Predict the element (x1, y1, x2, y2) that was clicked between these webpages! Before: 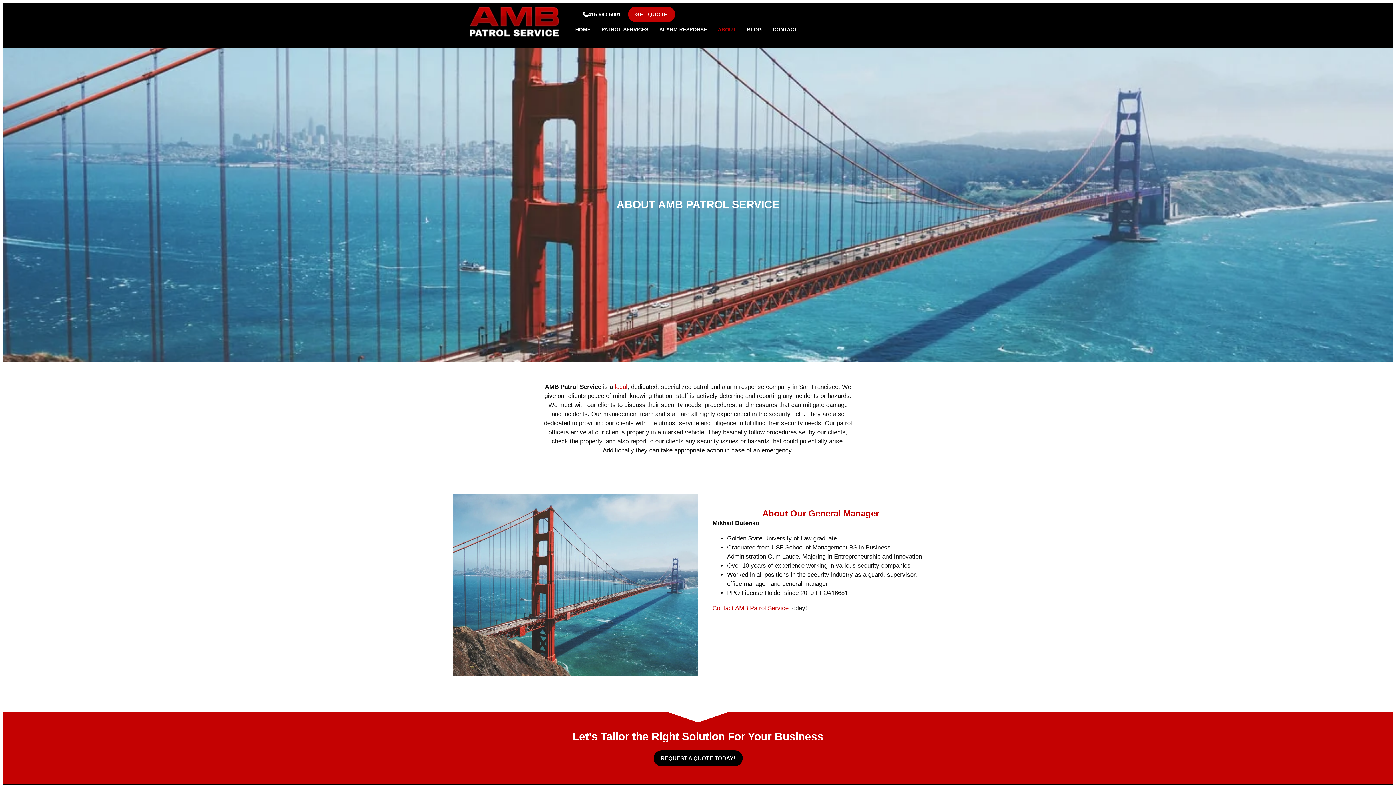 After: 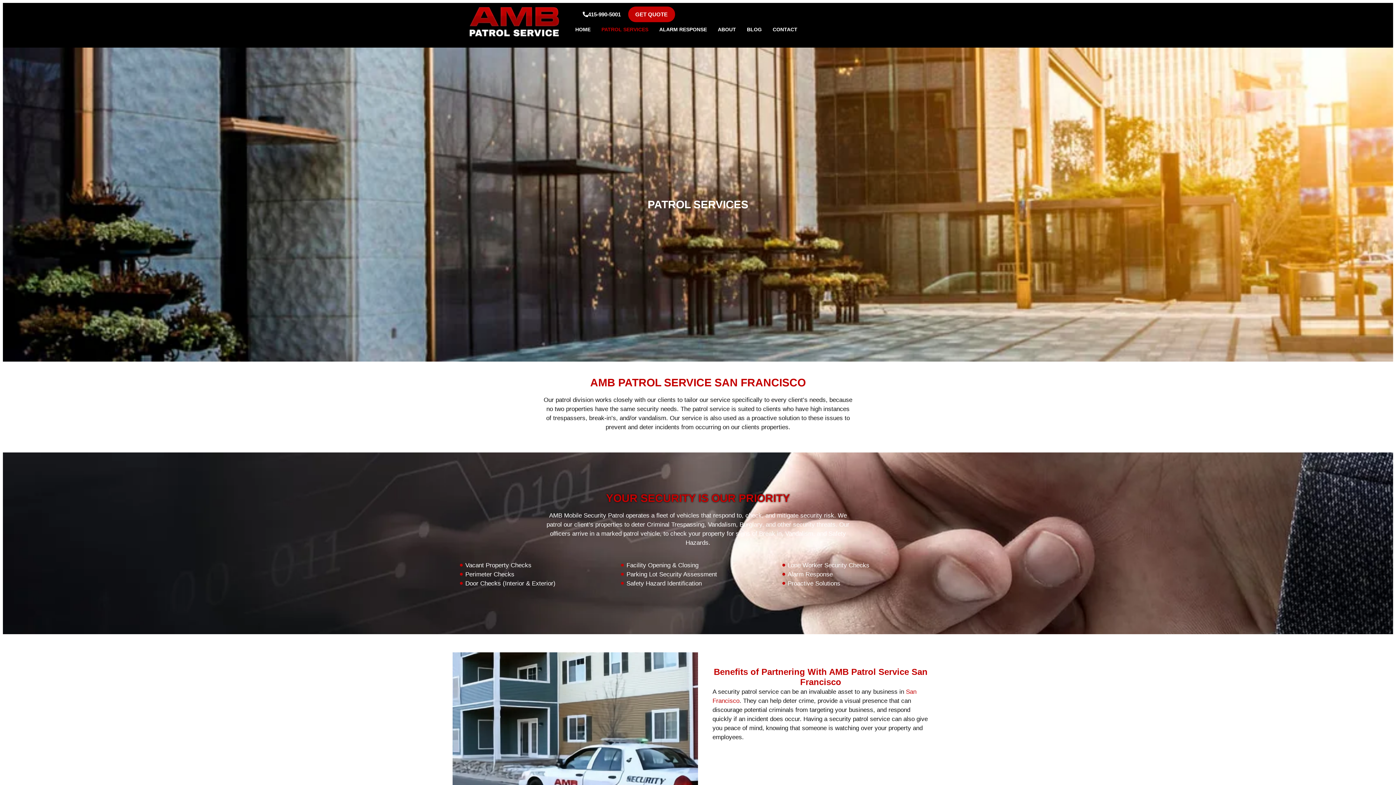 Action: bbox: (601, 25, 648, 33) label: PATROL SERVICES